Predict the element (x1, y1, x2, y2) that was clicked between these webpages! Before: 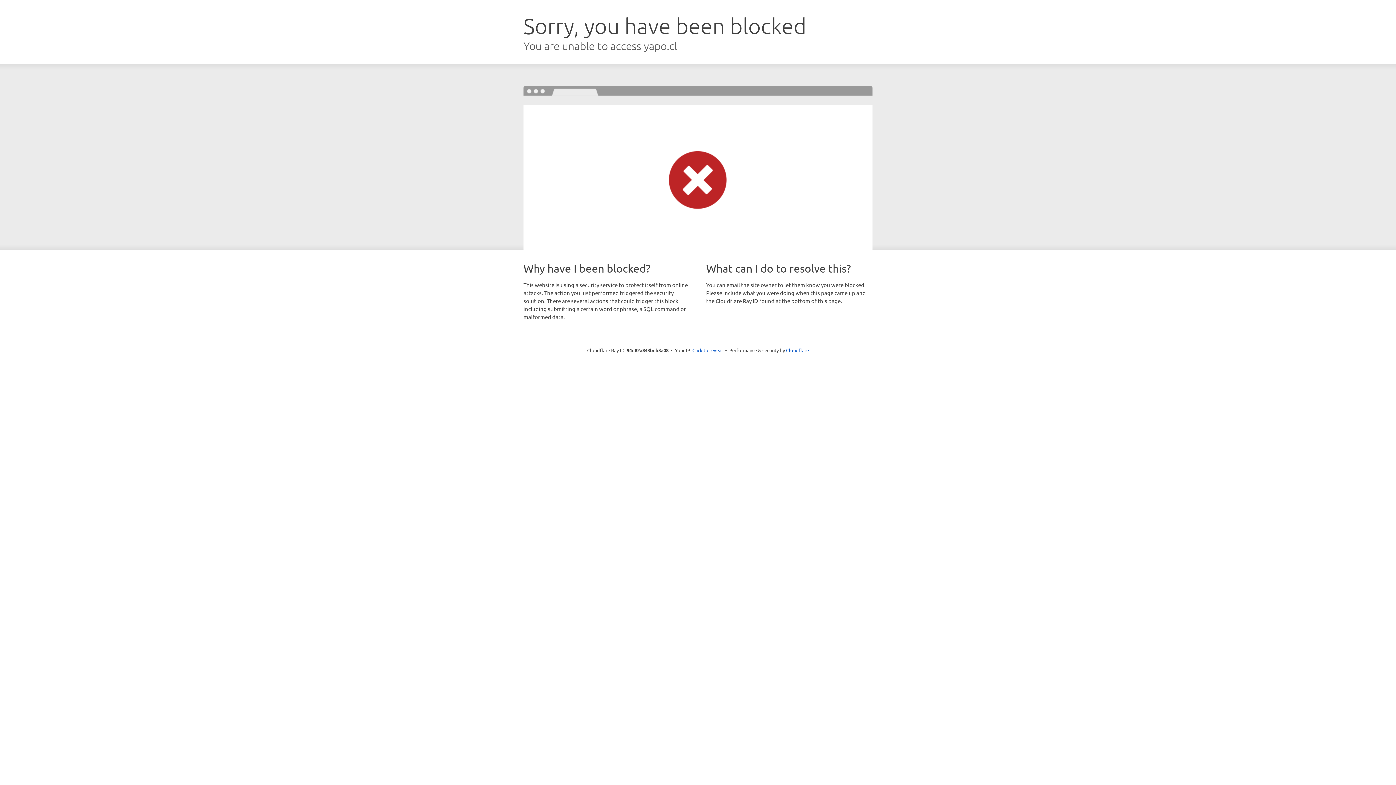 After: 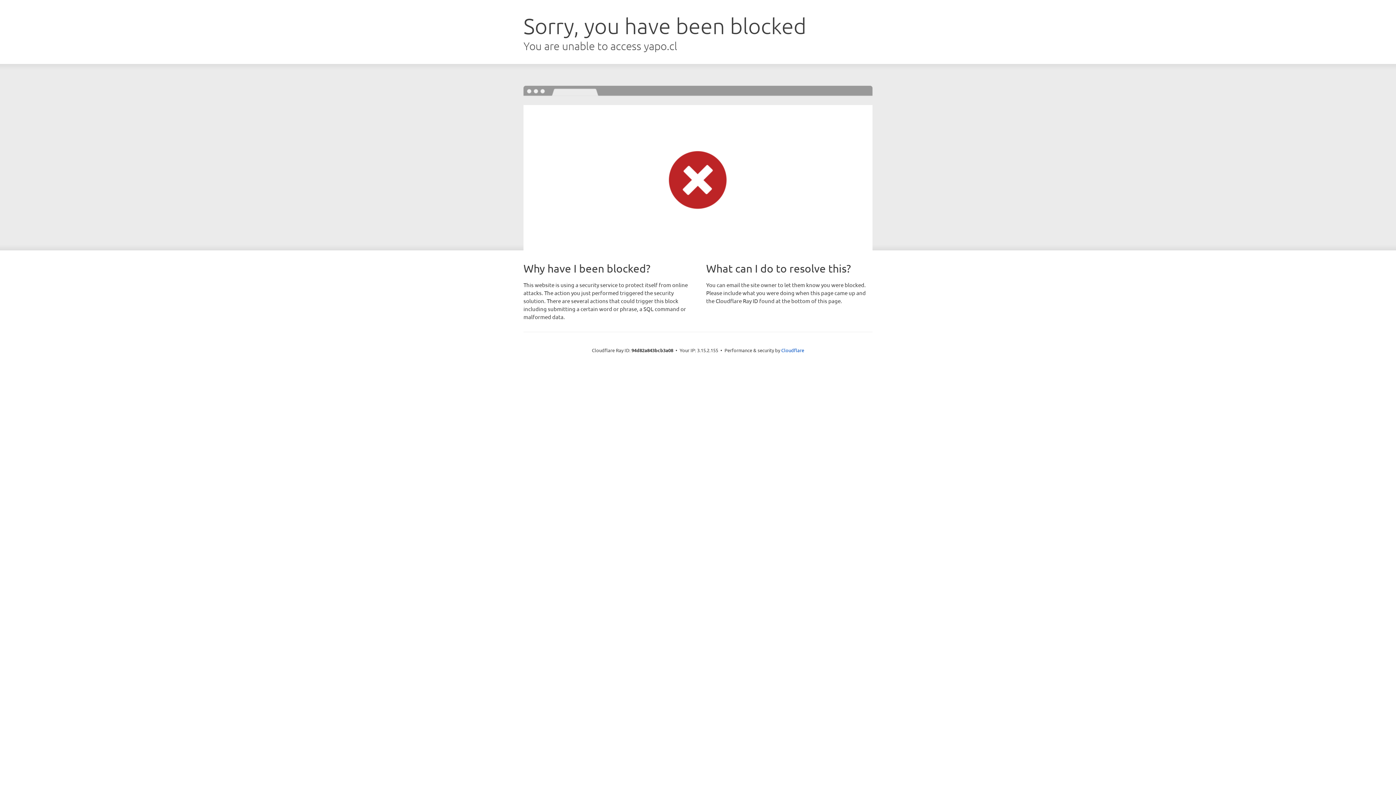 Action: label: Click to reveal bbox: (692, 346, 723, 353)